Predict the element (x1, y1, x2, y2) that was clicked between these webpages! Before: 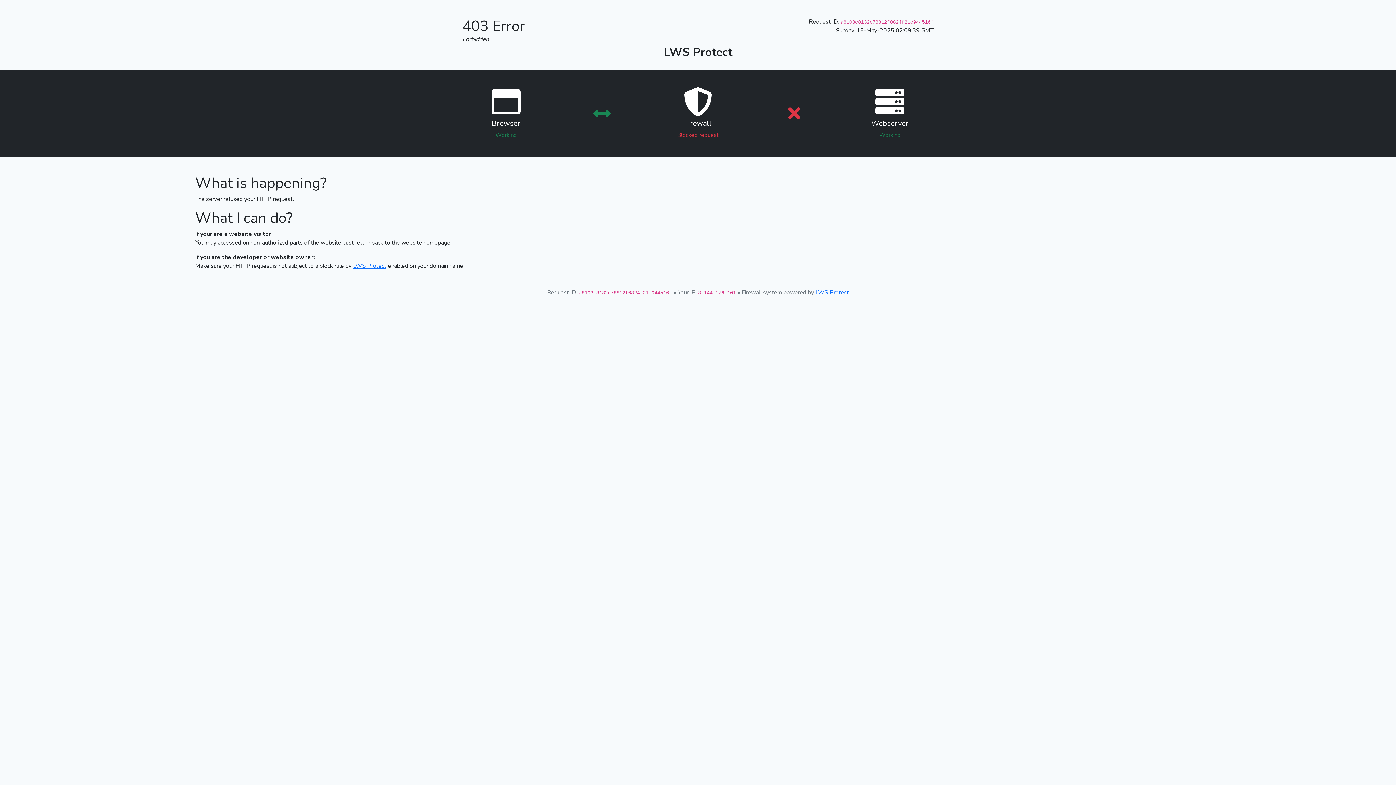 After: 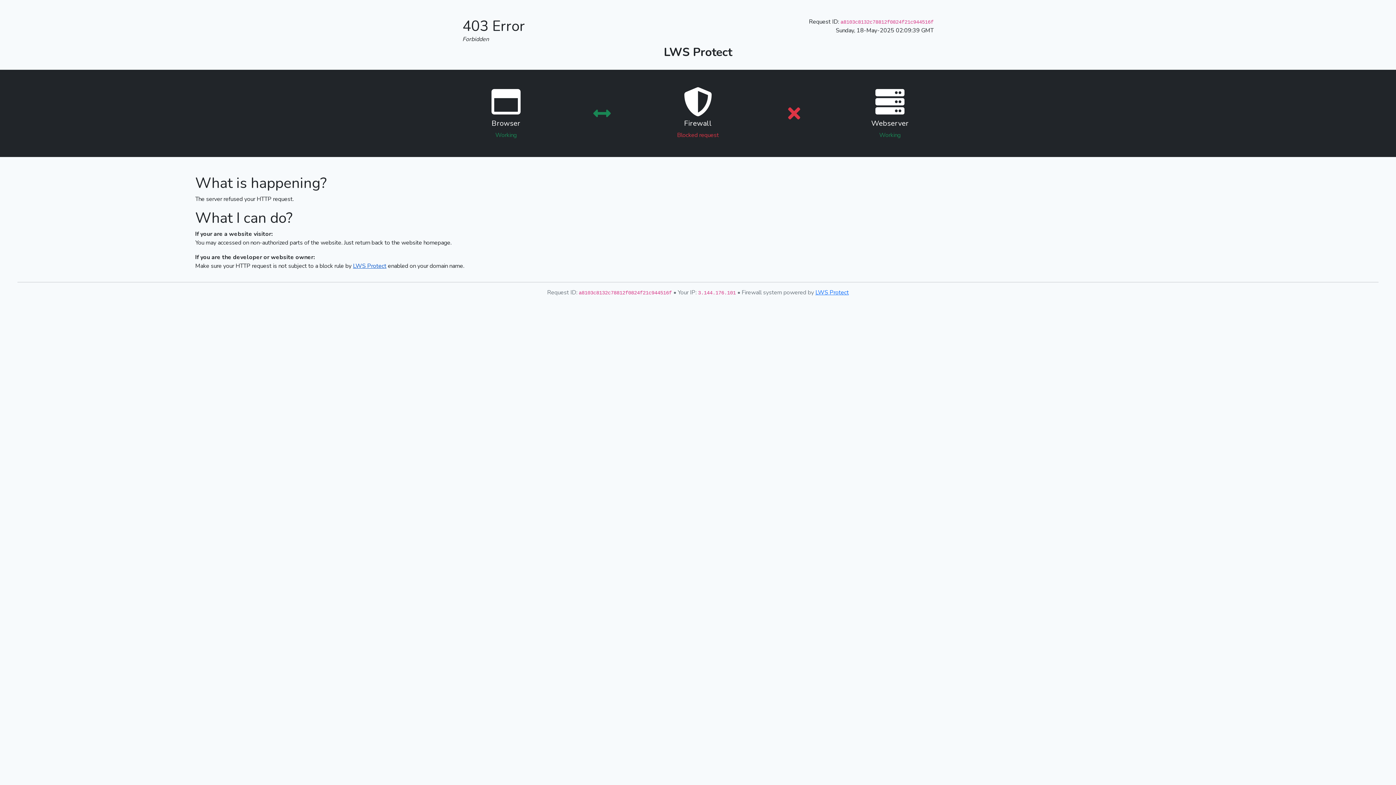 Action: label: LWS Protect bbox: (353, 262, 386, 270)